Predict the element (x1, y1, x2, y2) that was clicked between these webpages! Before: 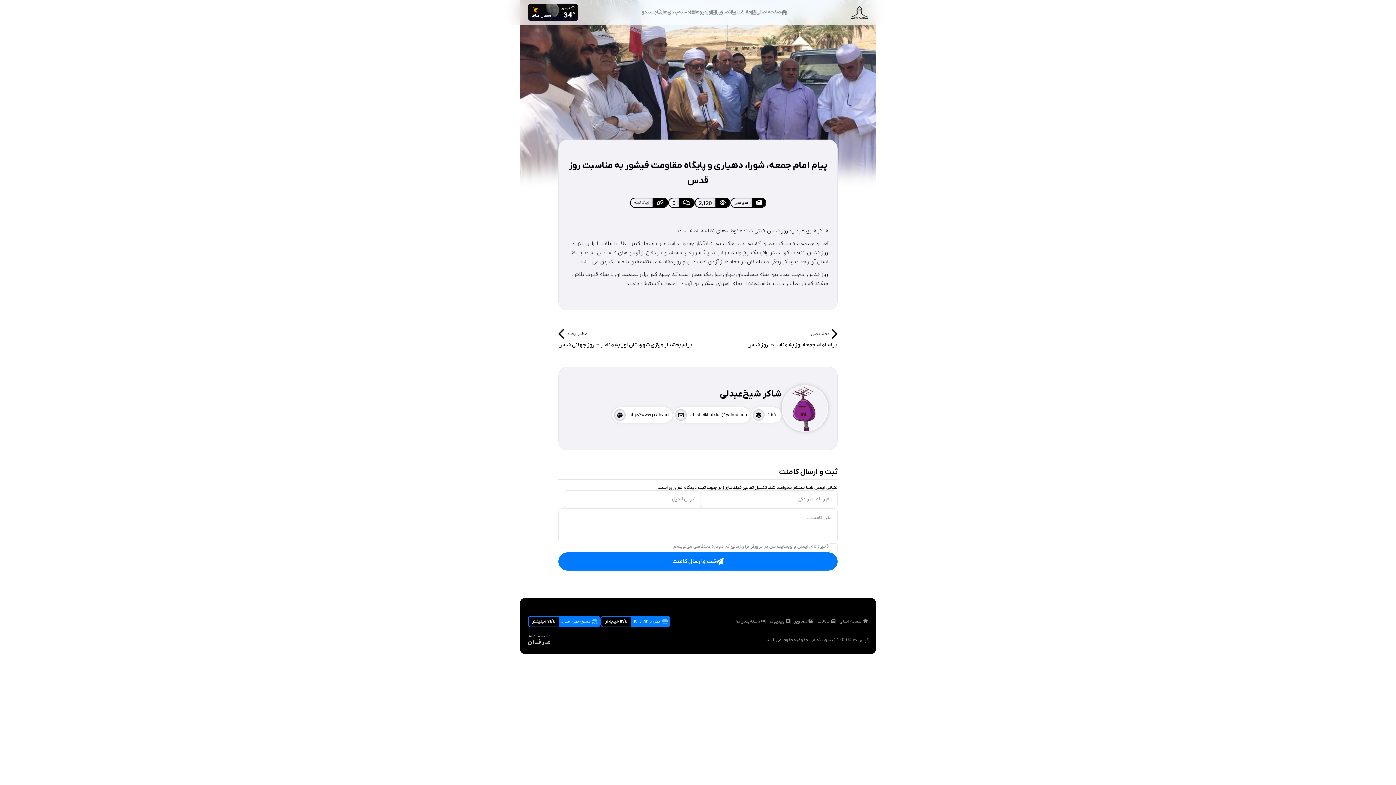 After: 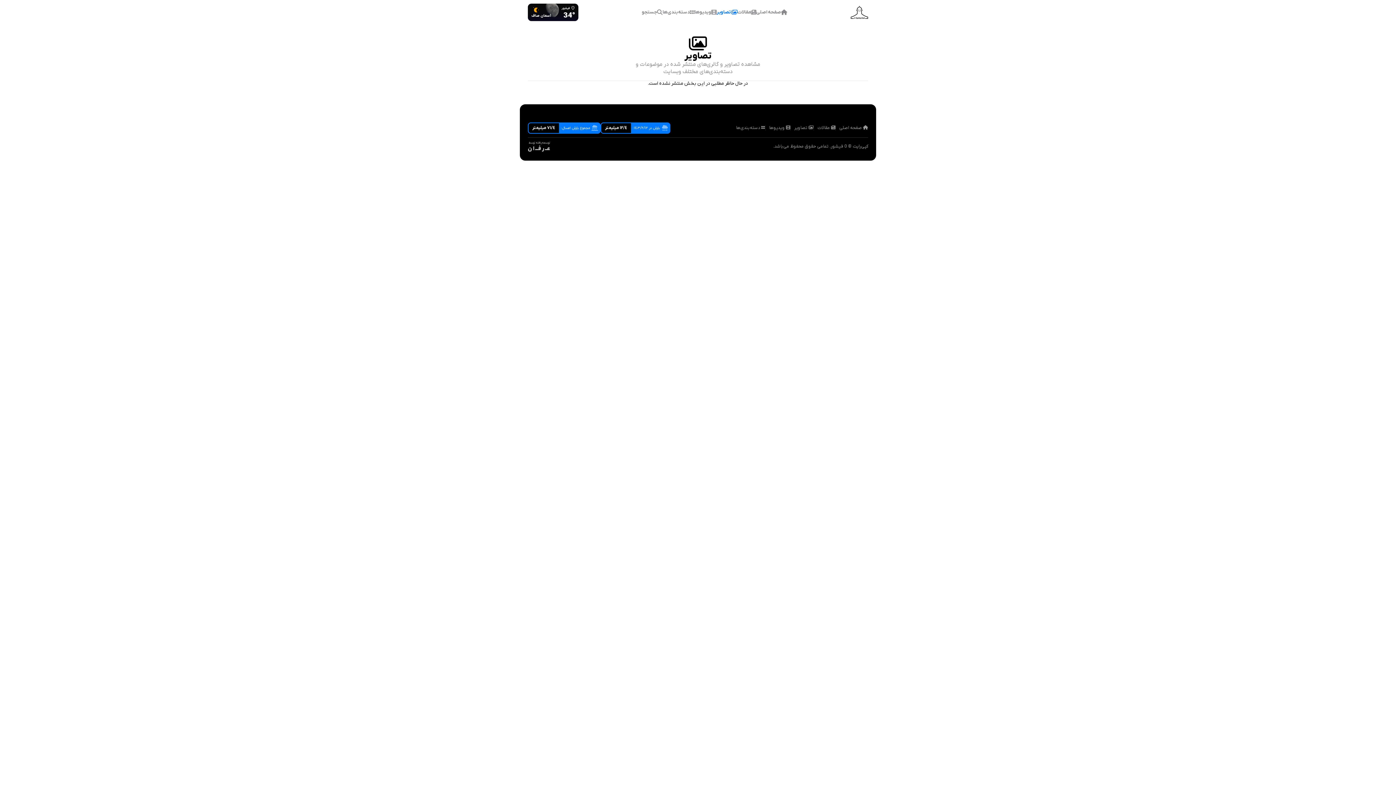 Action: label: تصاویر bbox: (716, 8, 737, 16)